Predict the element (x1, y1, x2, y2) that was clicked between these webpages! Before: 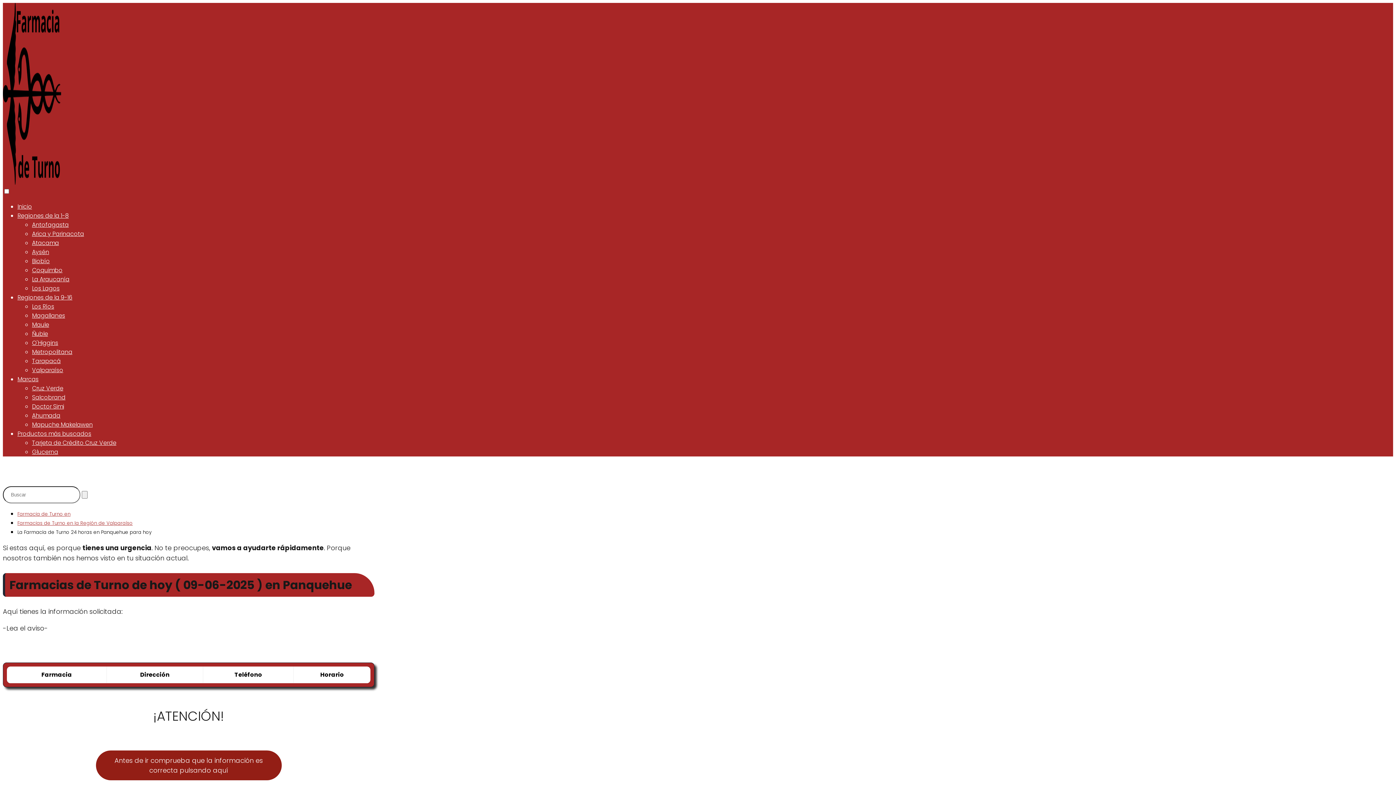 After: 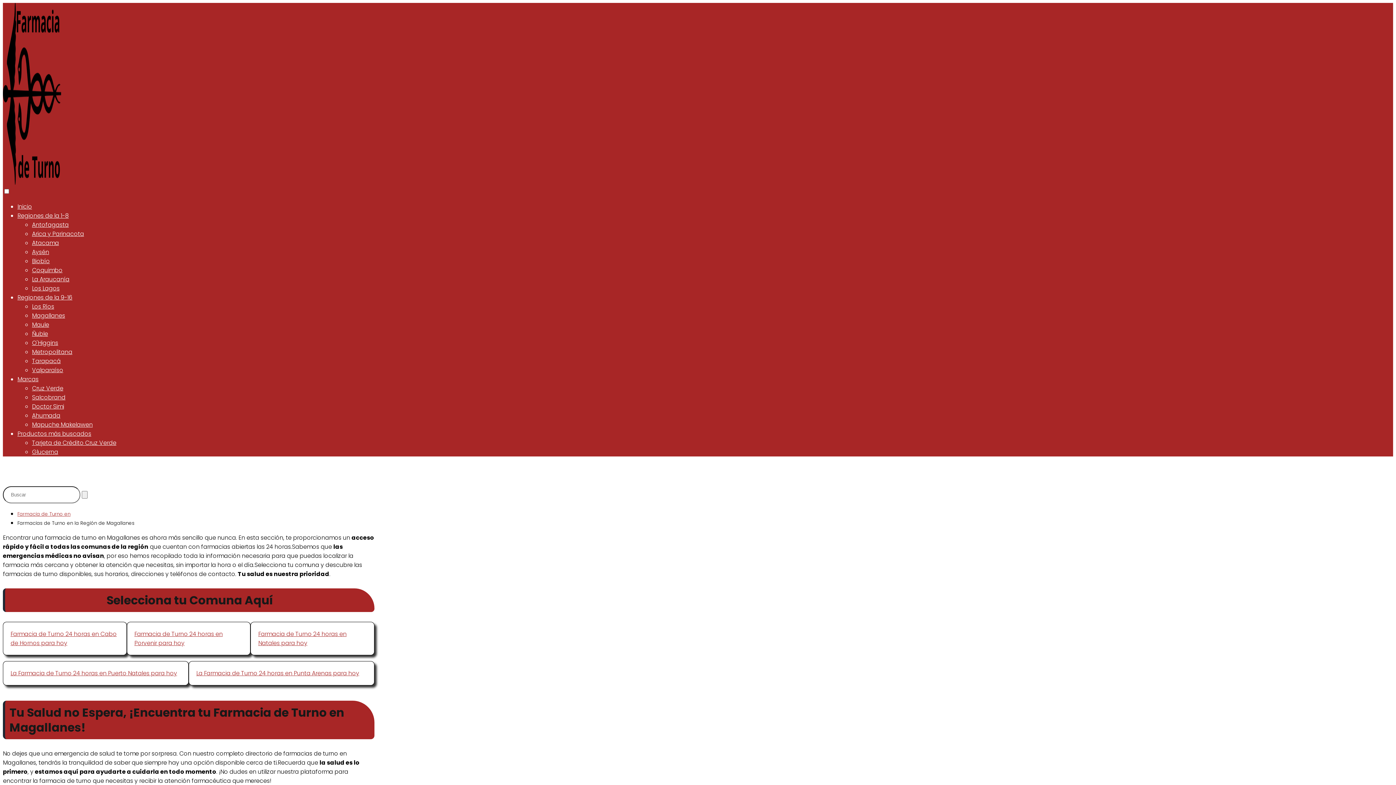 Action: bbox: (32, 311, 65, 320) label: Magallanes